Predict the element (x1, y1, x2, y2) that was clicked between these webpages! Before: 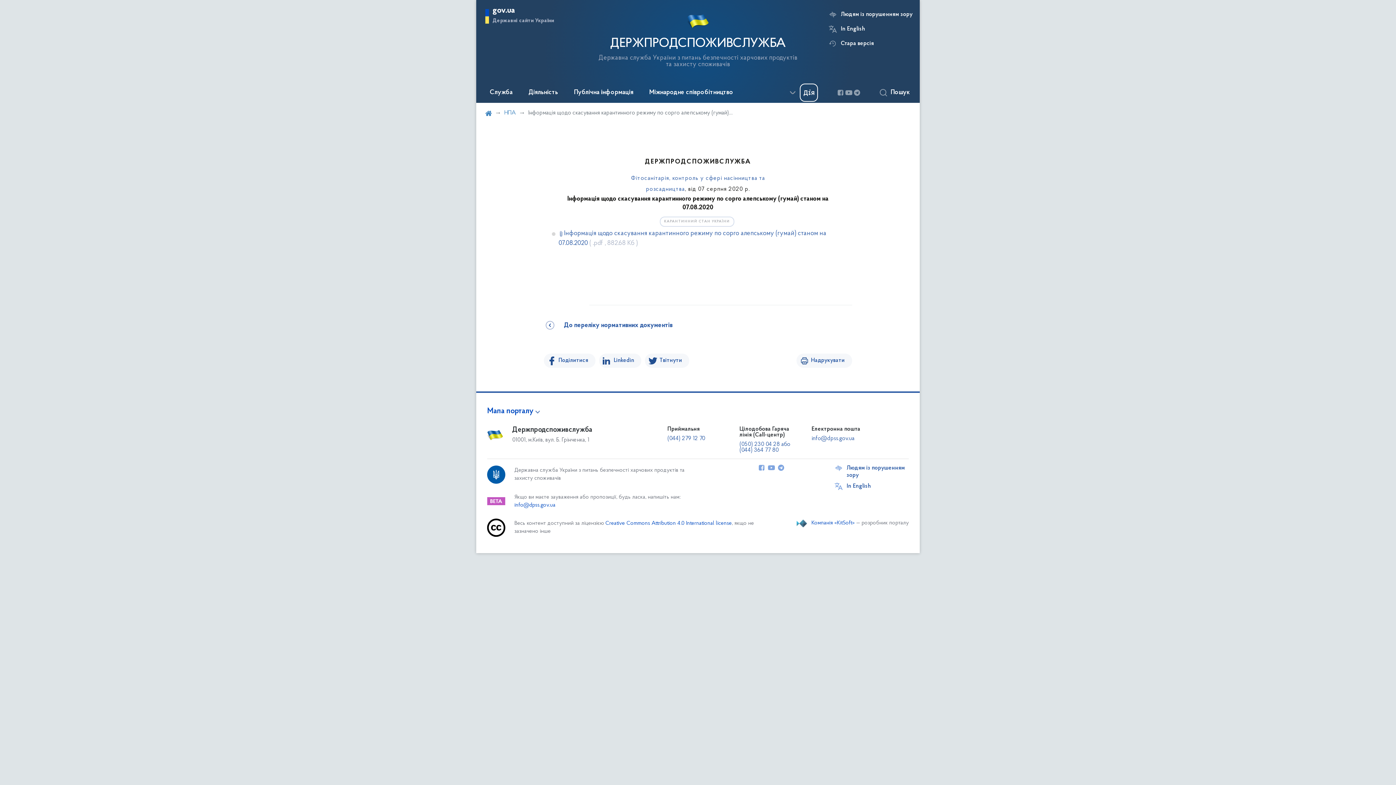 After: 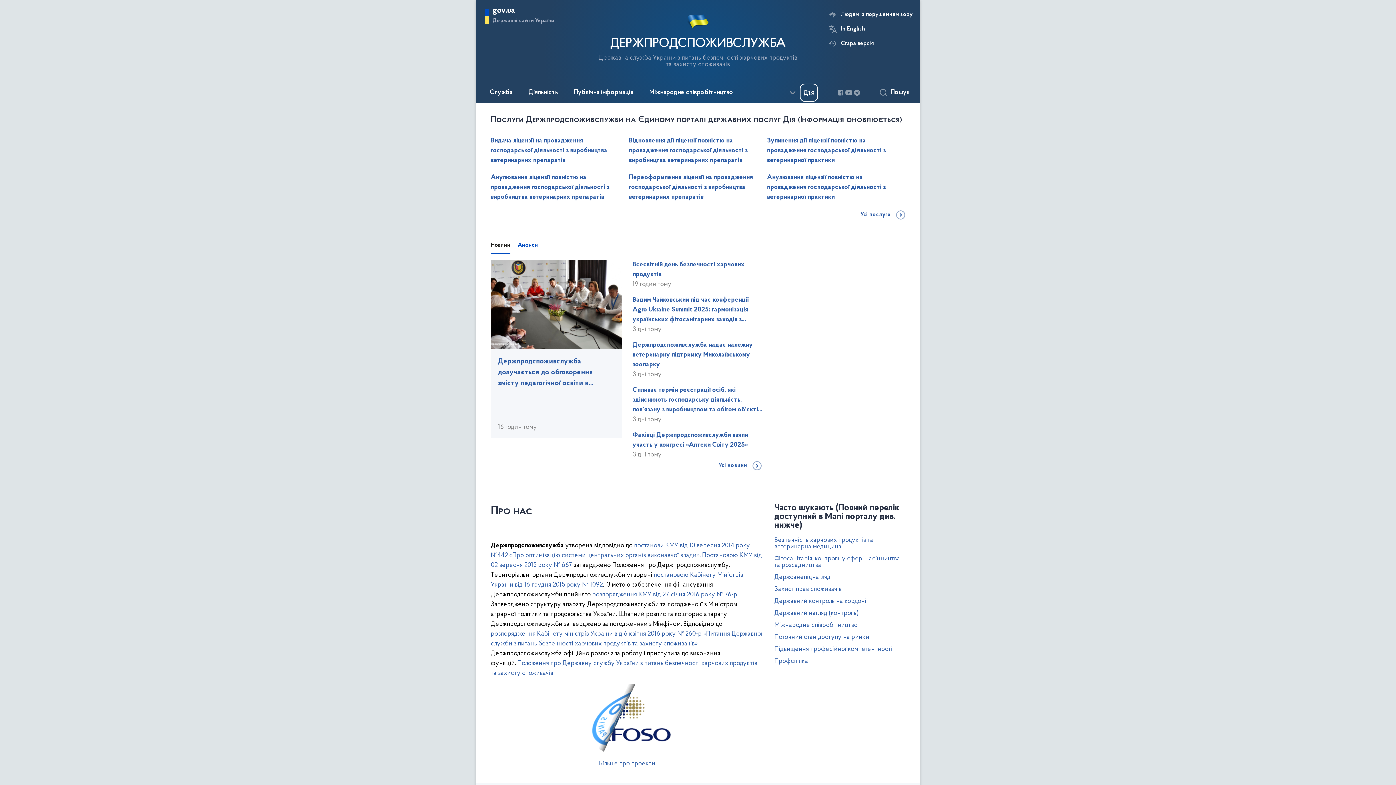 Action: bbox: (485, 110, 492, 116)